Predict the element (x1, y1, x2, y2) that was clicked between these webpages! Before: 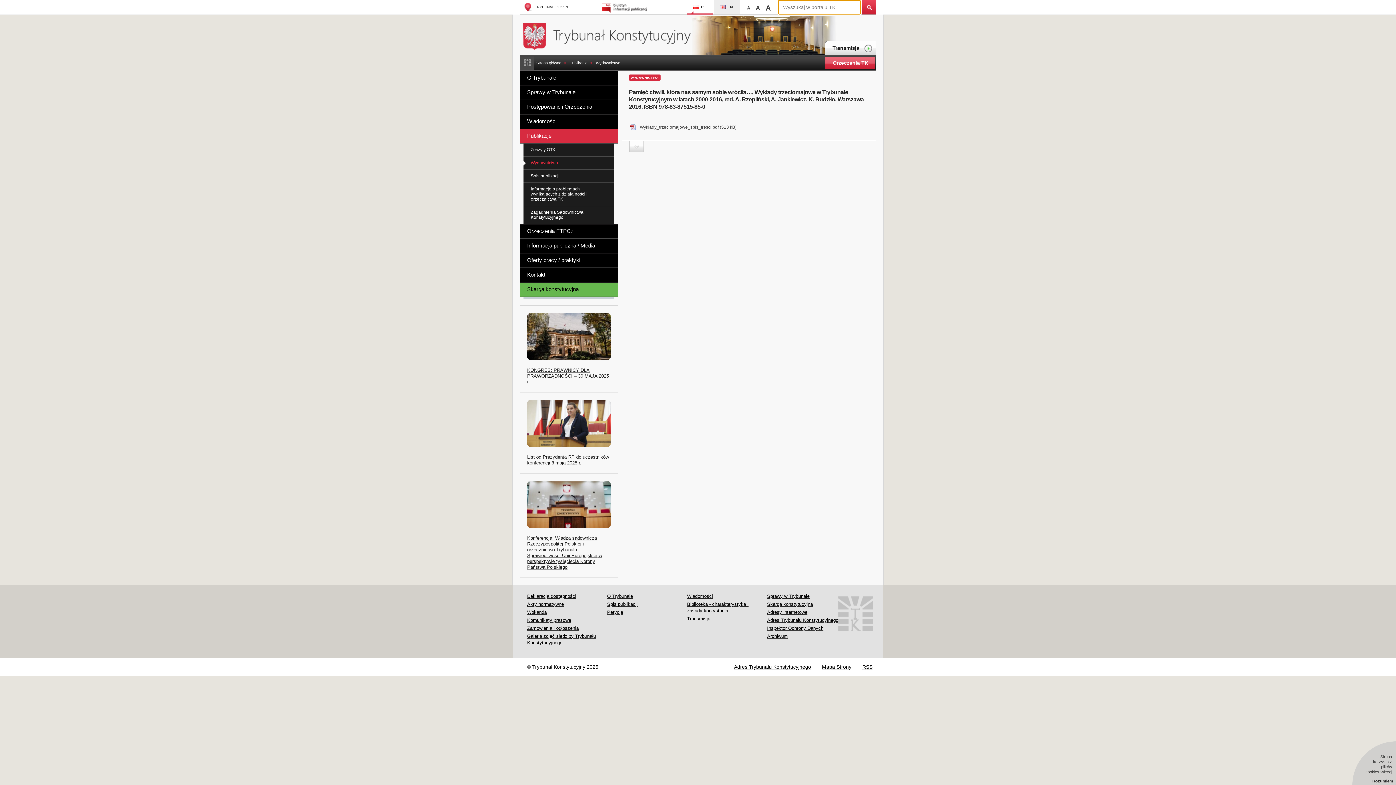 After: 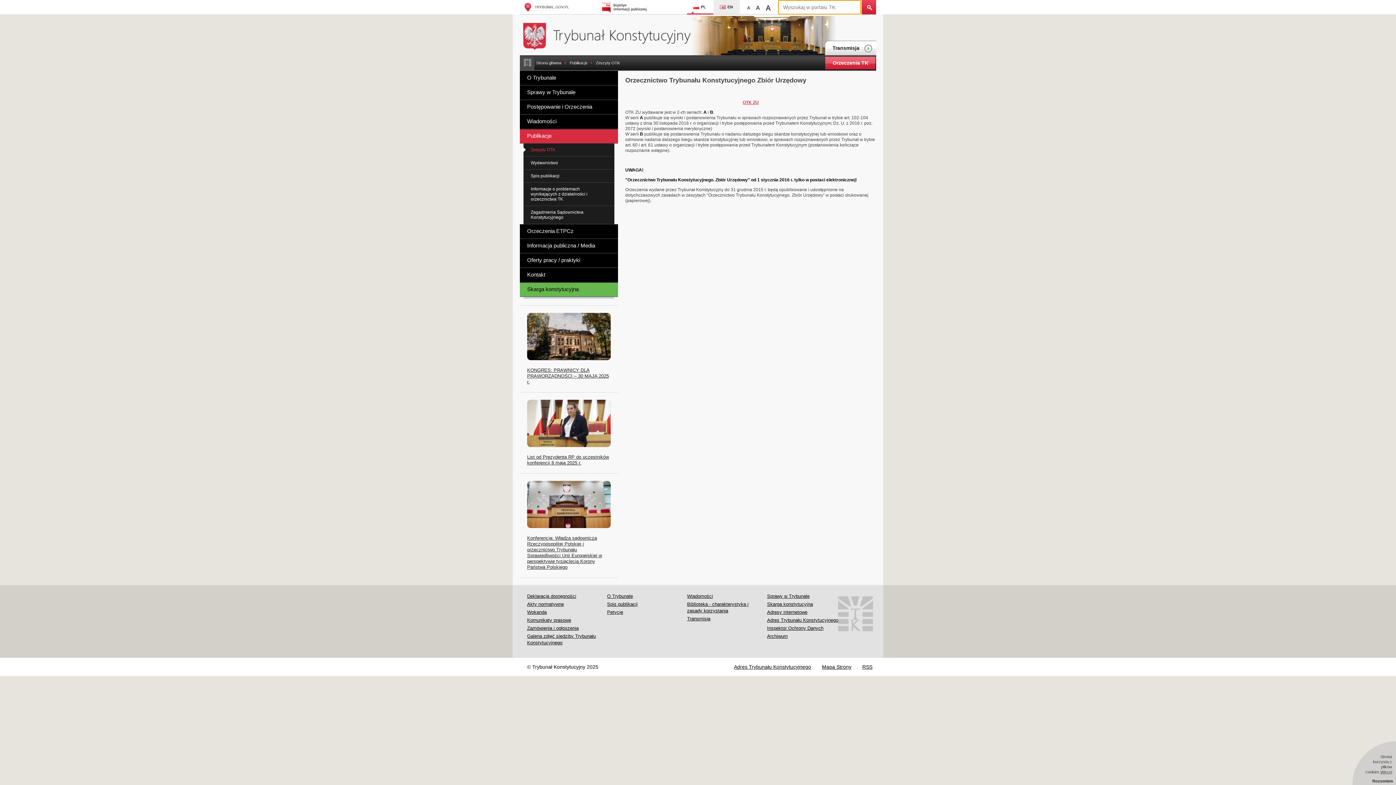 Action: label: Zeszyty OTK bbox: (523, 143, 614, 156)